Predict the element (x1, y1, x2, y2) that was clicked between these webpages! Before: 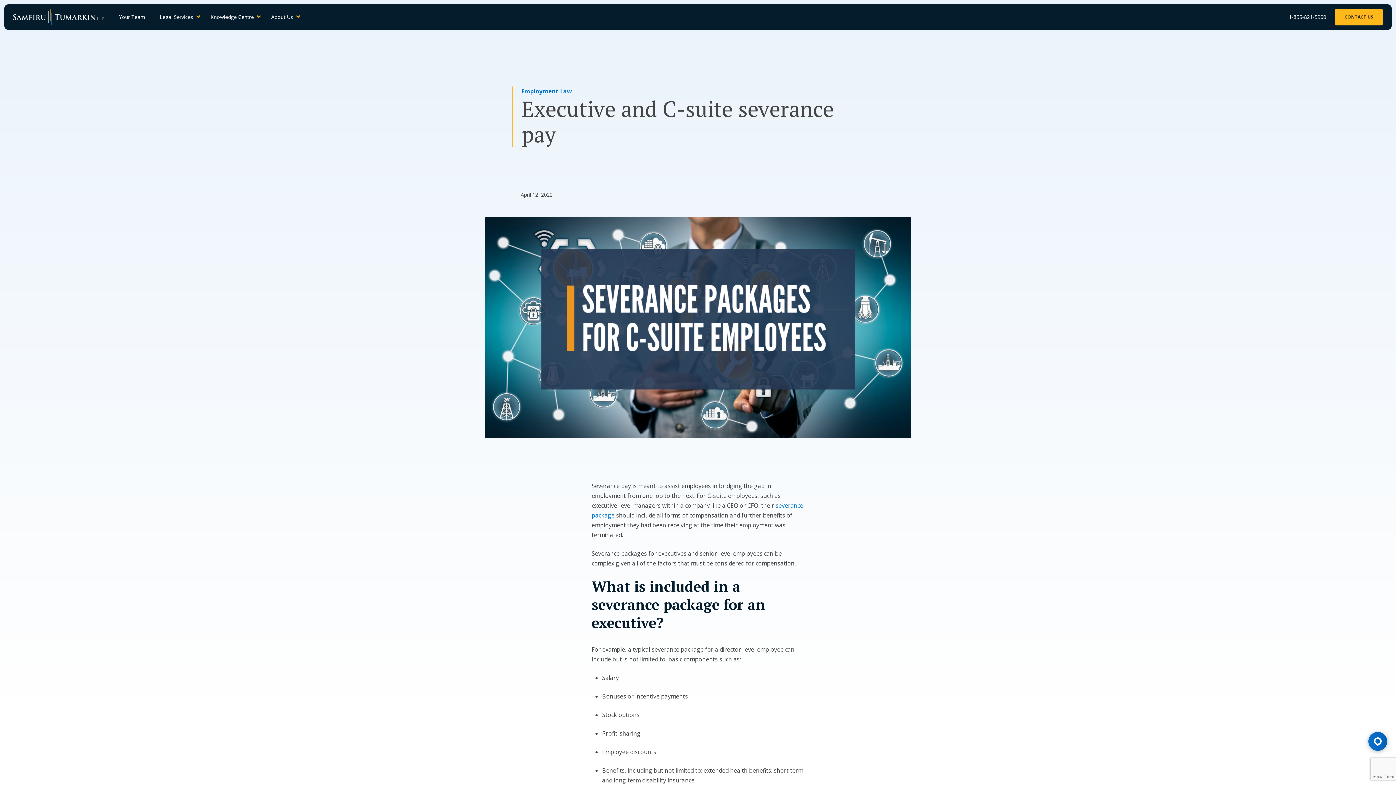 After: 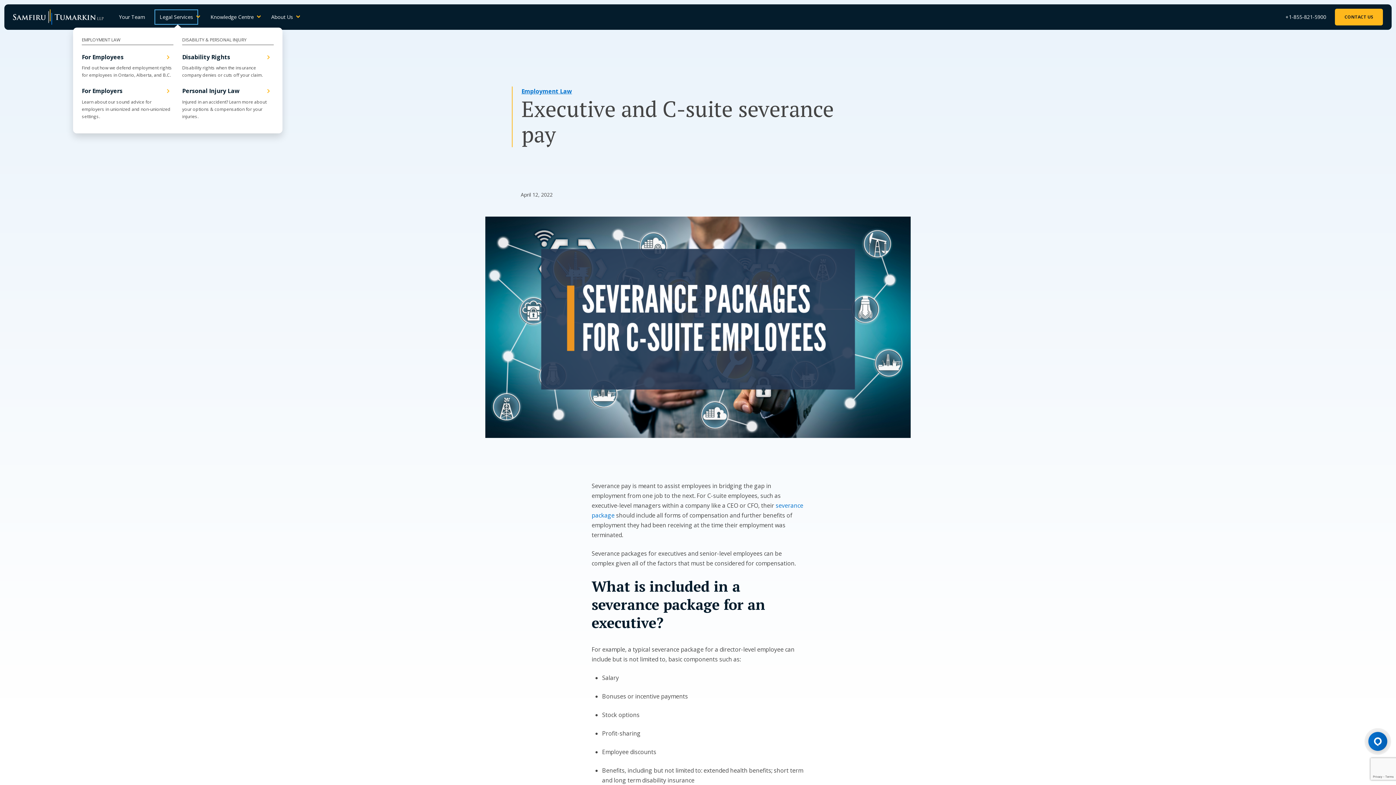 Action: label: Legal Services bbox: (155, 10, 197, 24)